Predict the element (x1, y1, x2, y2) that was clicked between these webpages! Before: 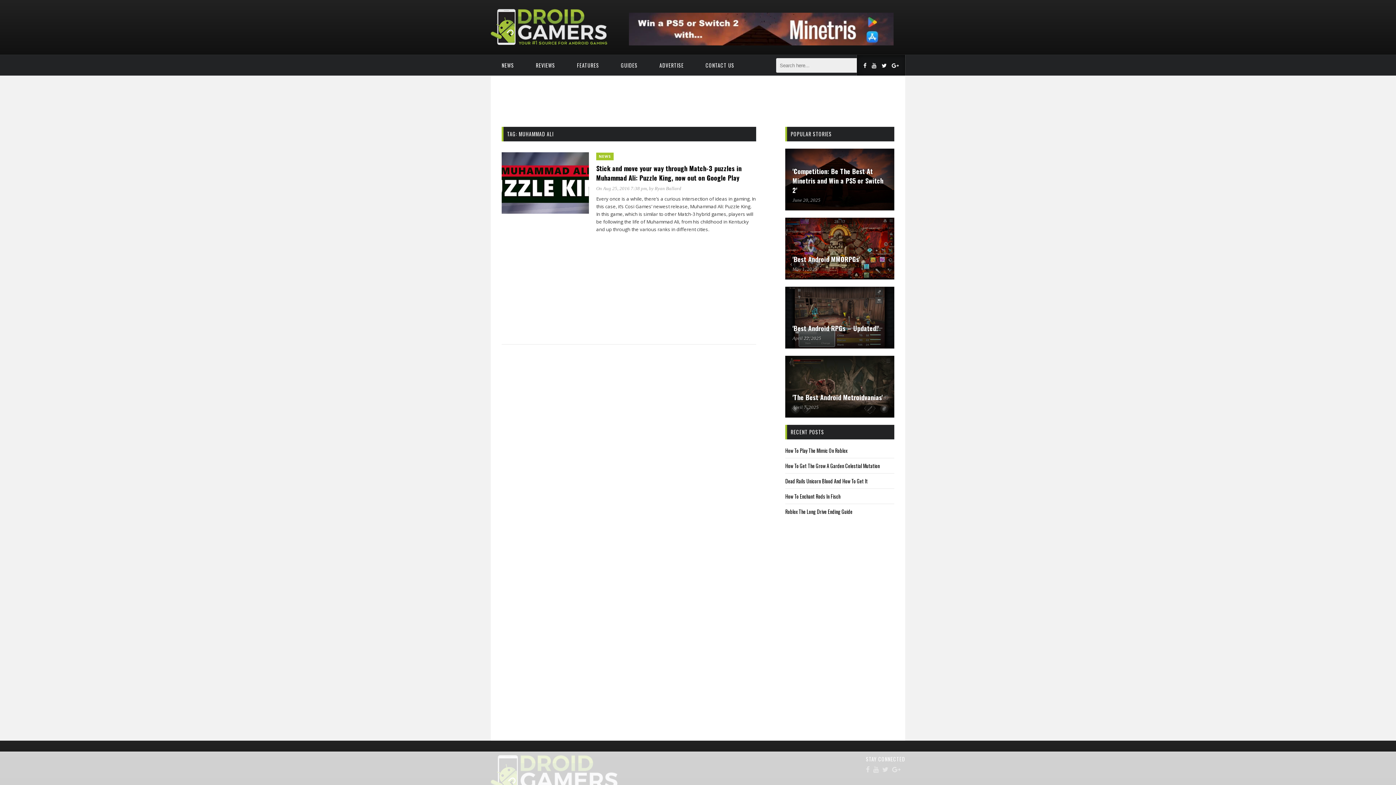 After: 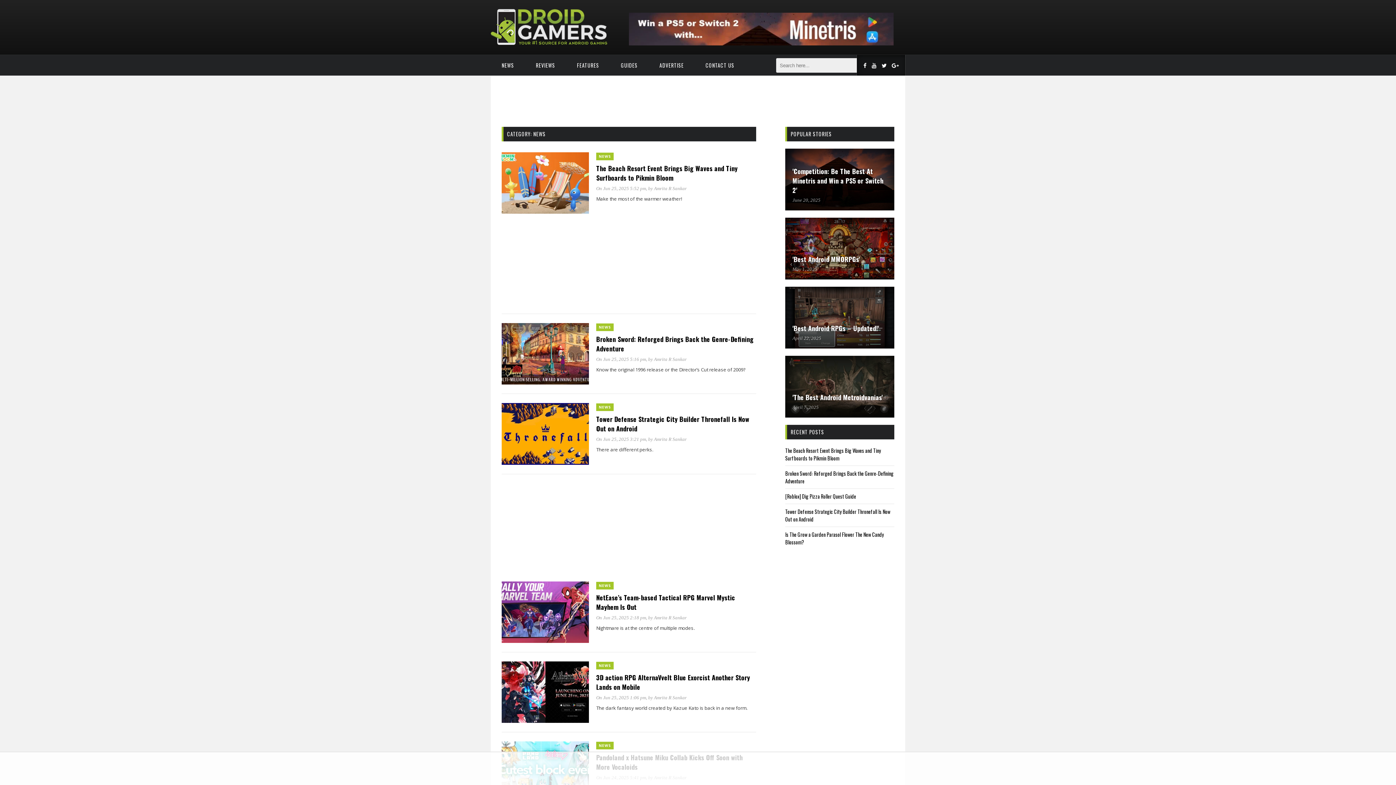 Action: bbox: (596, 152, 613, 160) label: NEWS